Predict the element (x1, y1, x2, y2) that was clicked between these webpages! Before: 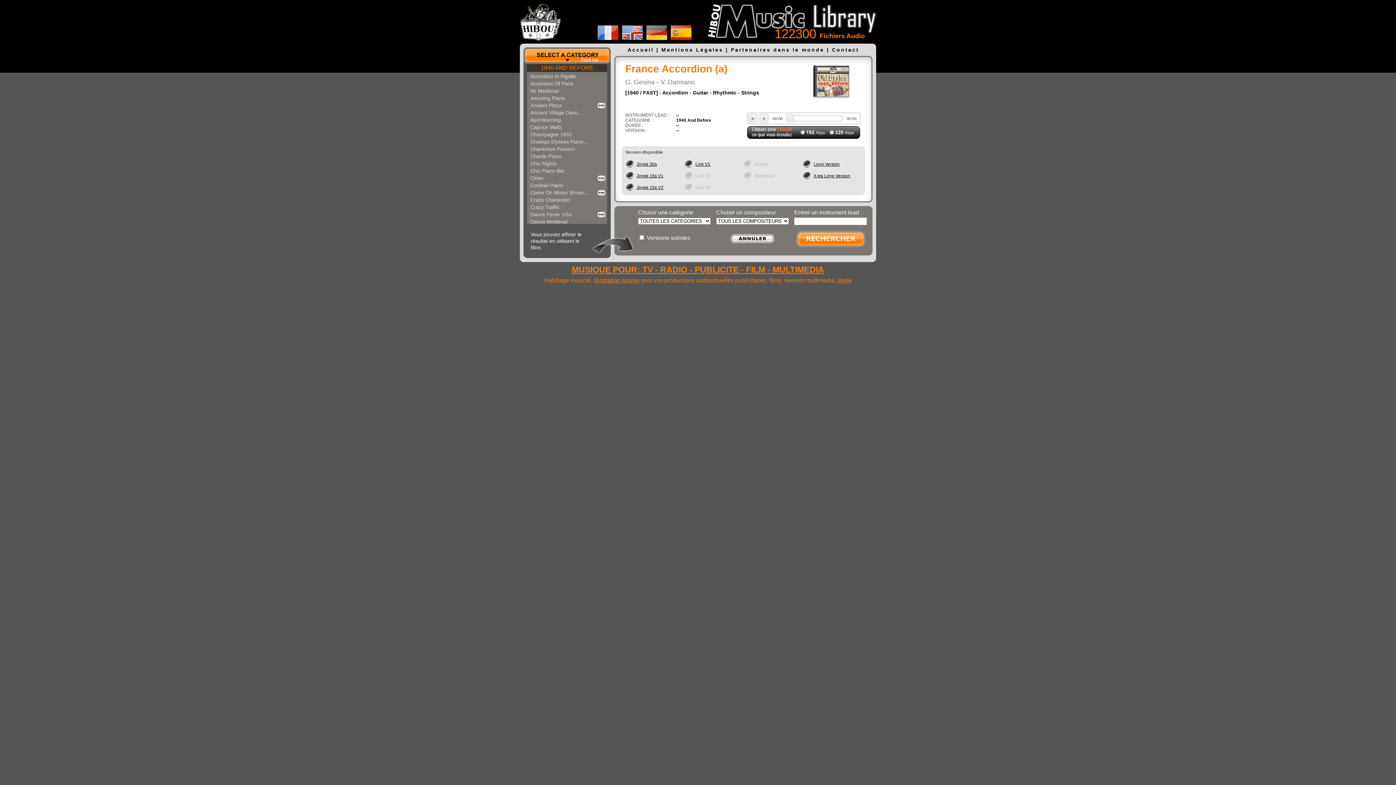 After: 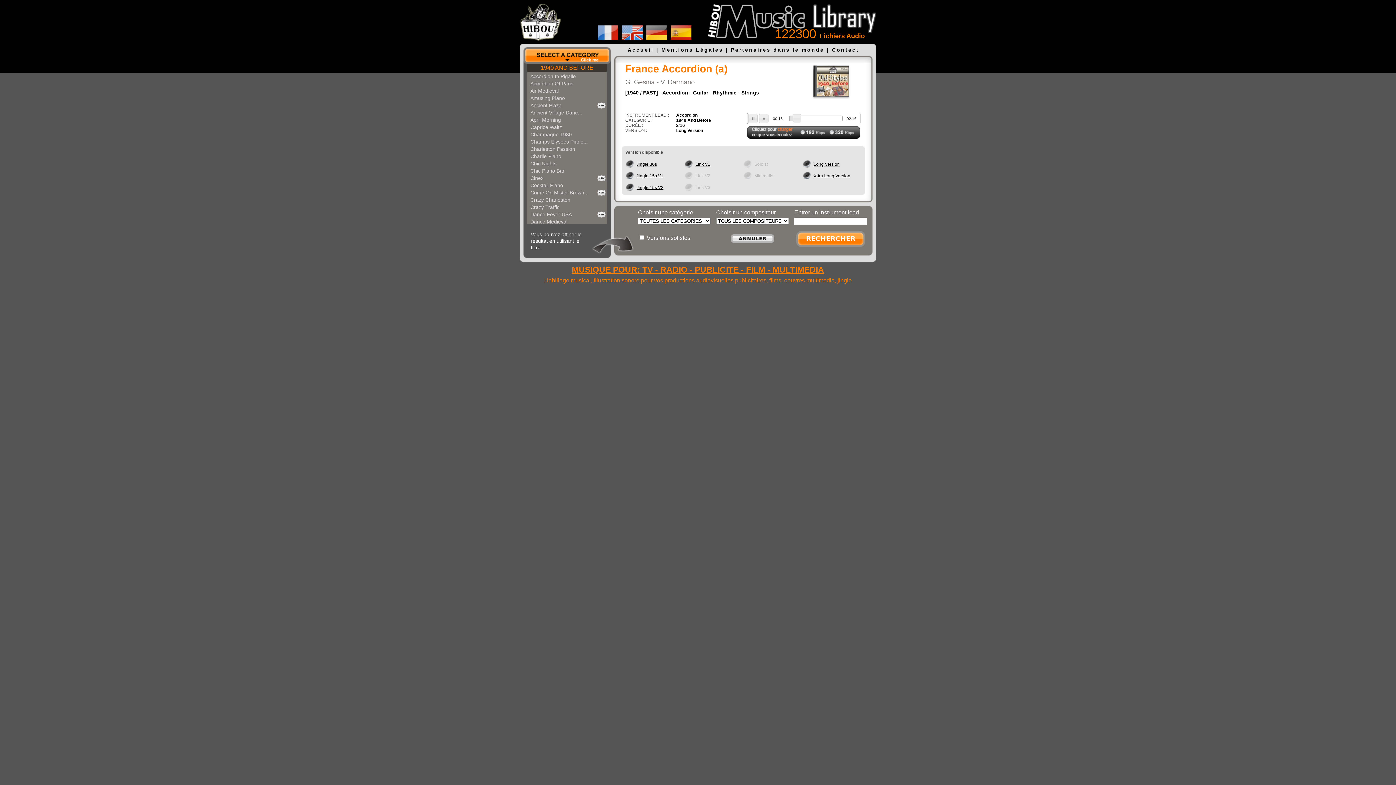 Action: label: Long Version bbox: (813, 161, 840, 166)